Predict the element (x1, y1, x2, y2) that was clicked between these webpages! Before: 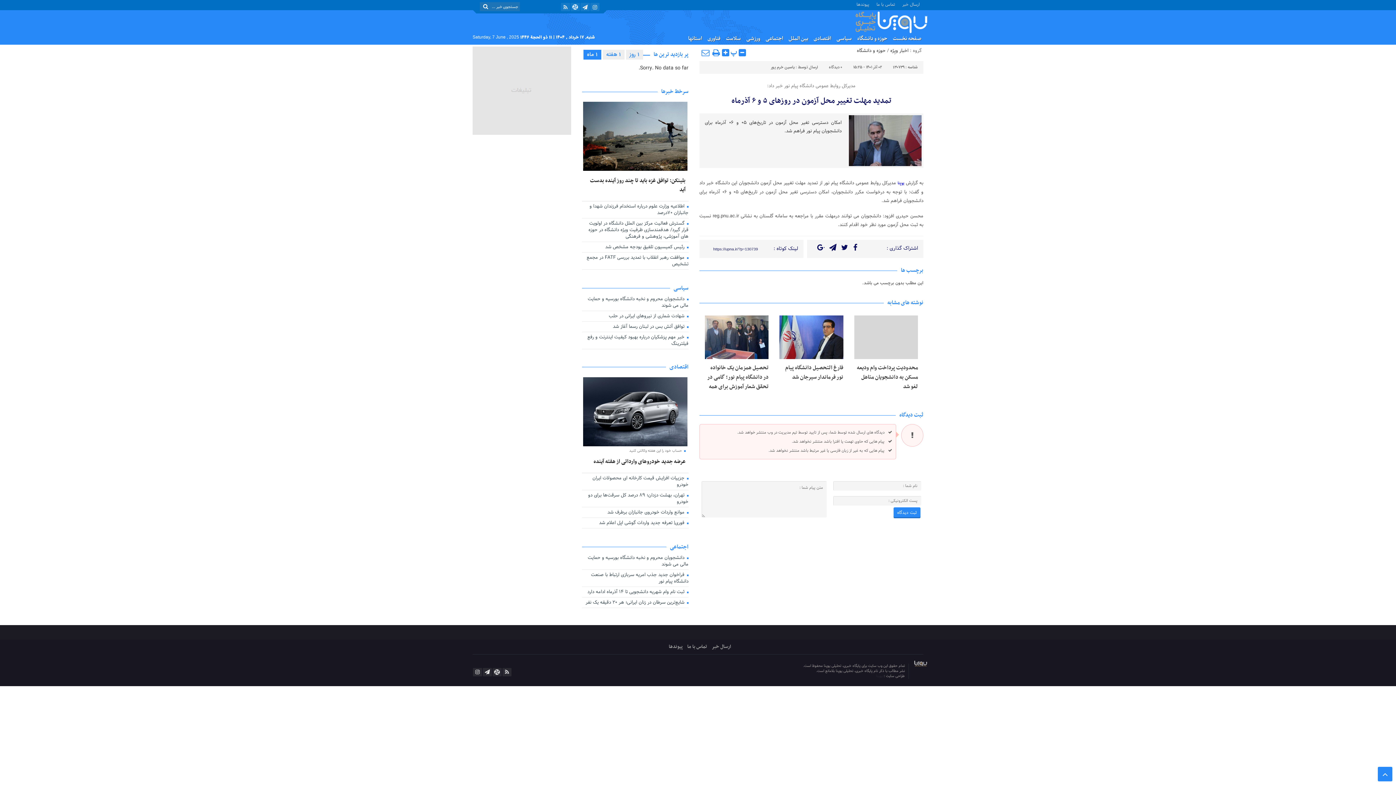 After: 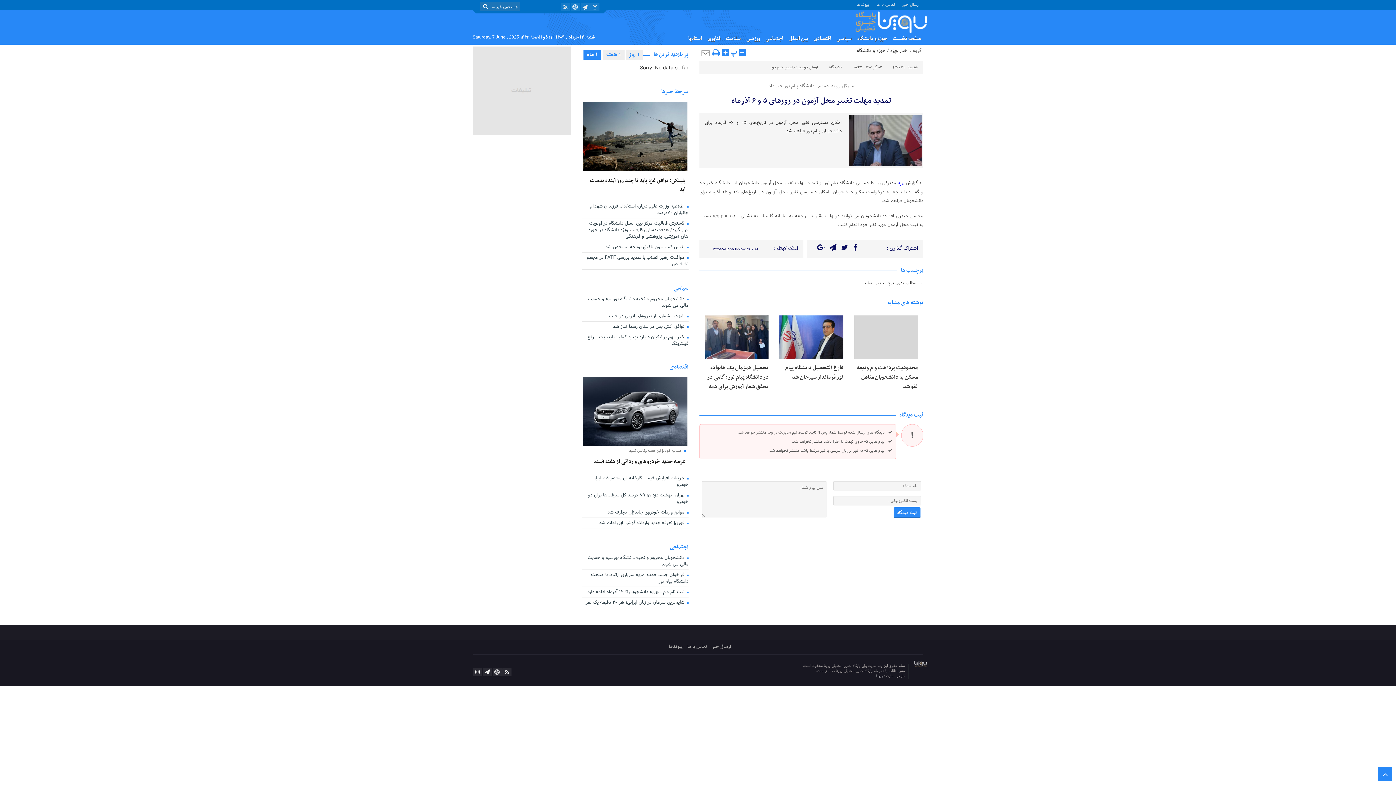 Action: bbox: (702, 49, 709, 56)